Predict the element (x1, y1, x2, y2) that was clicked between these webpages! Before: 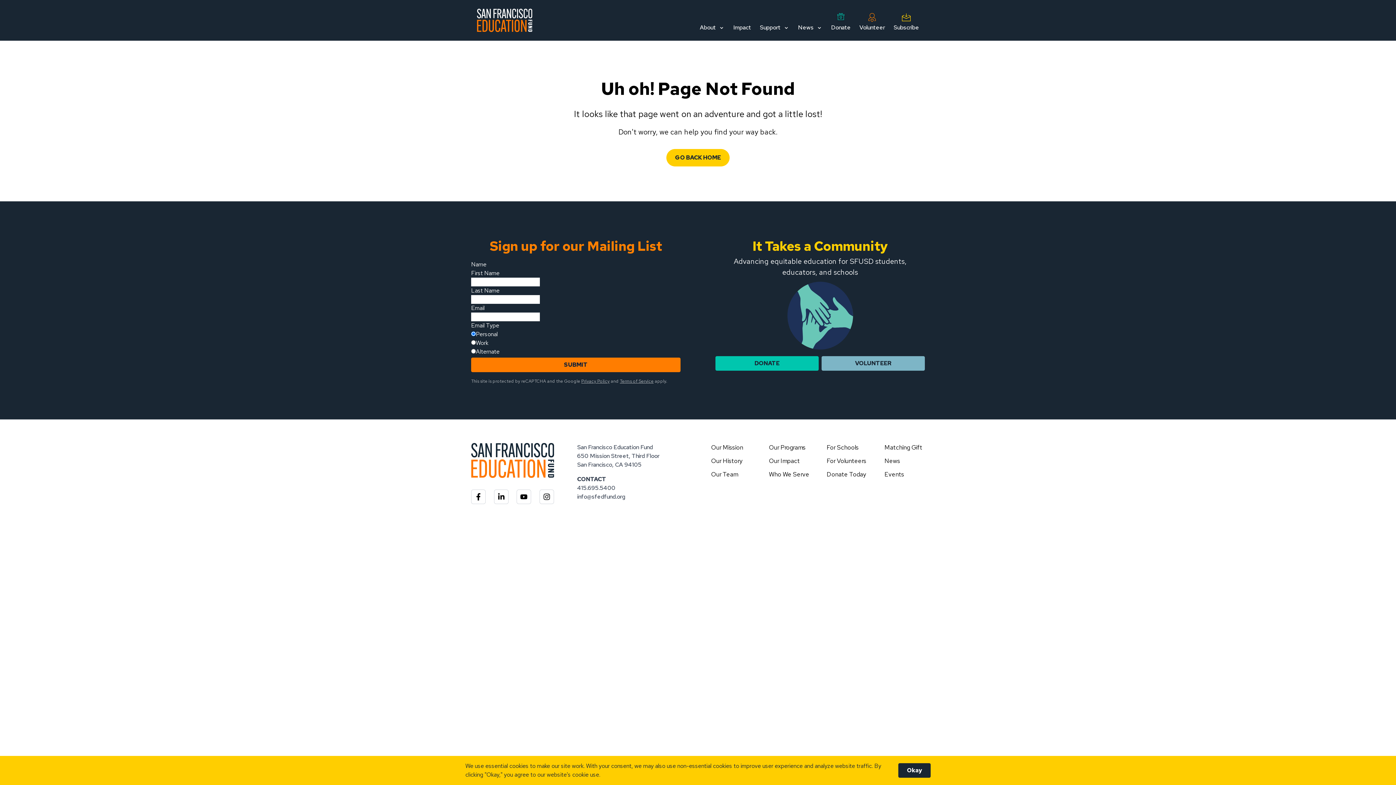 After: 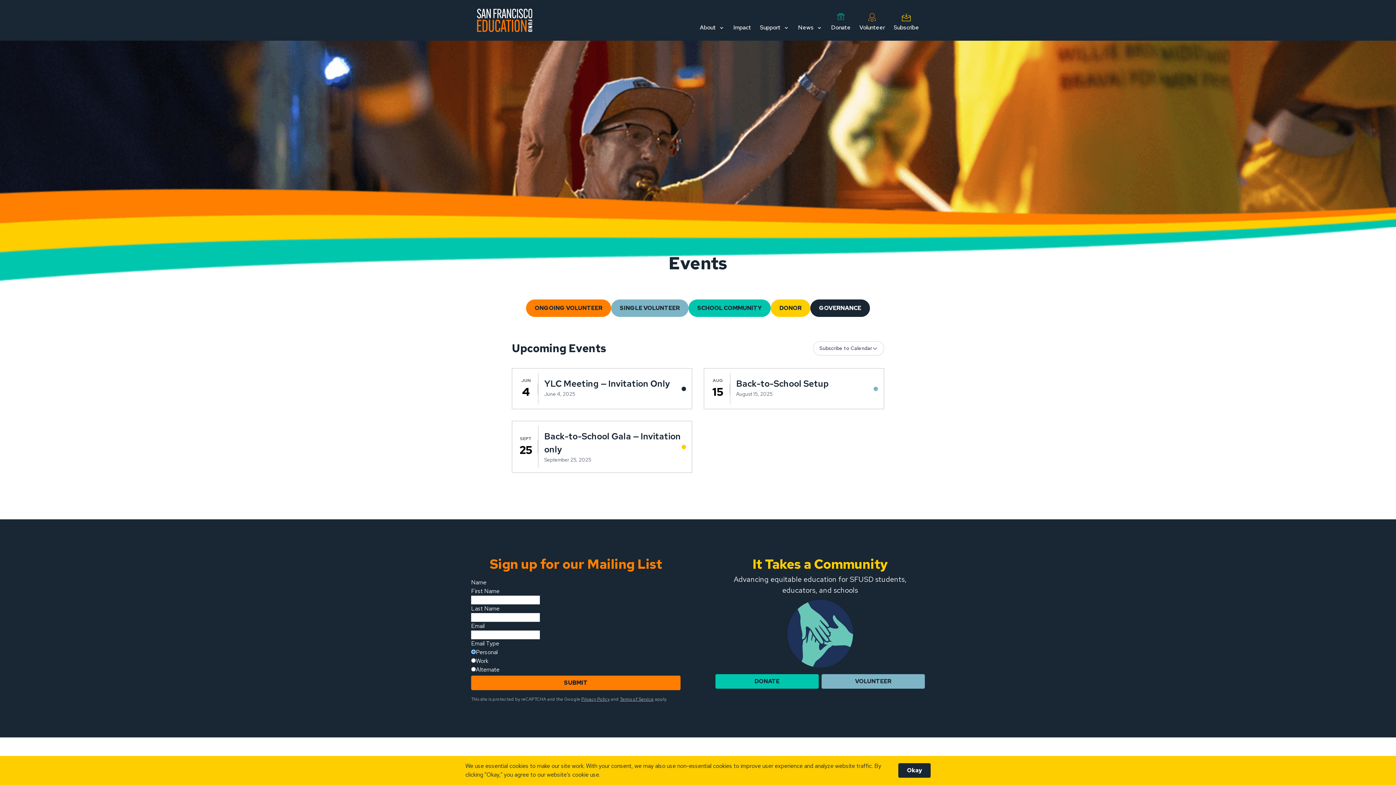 Action: bbox: (884, 470, 925, 479) label: Events